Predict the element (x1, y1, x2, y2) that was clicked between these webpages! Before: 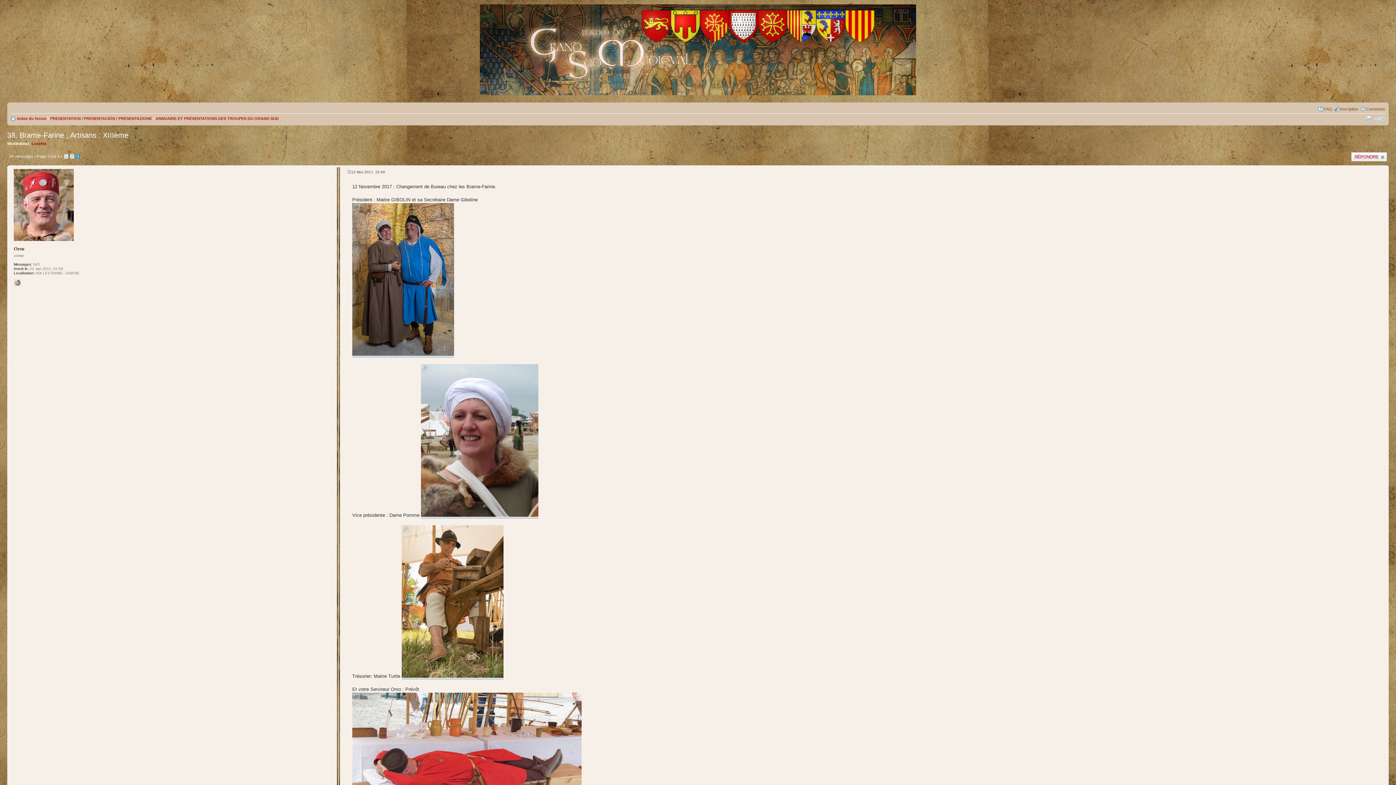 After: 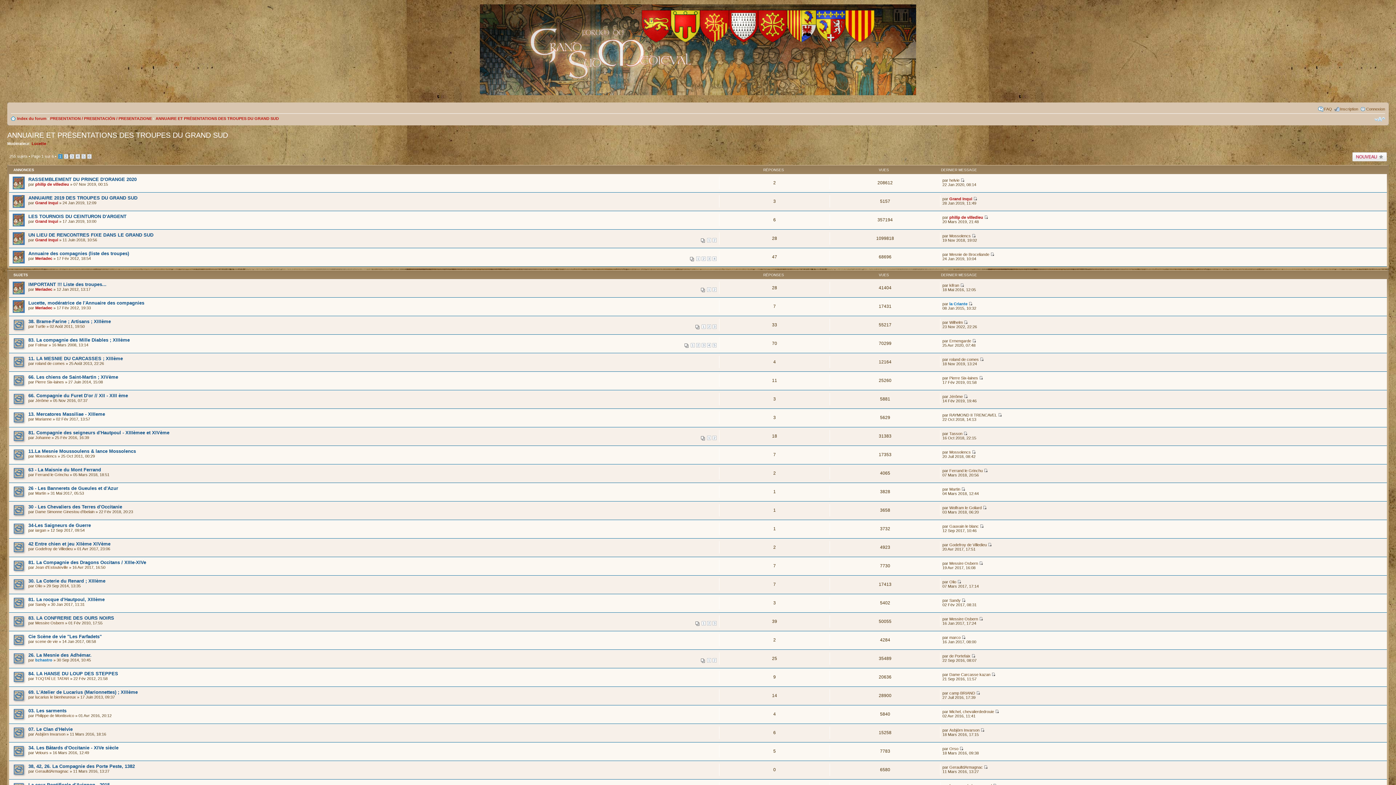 Action: bbox: (155, 116, 278, 120) label: ANNUAIRE ET PRÉSENTATIONS DES TROUPES DU GRAND SUD